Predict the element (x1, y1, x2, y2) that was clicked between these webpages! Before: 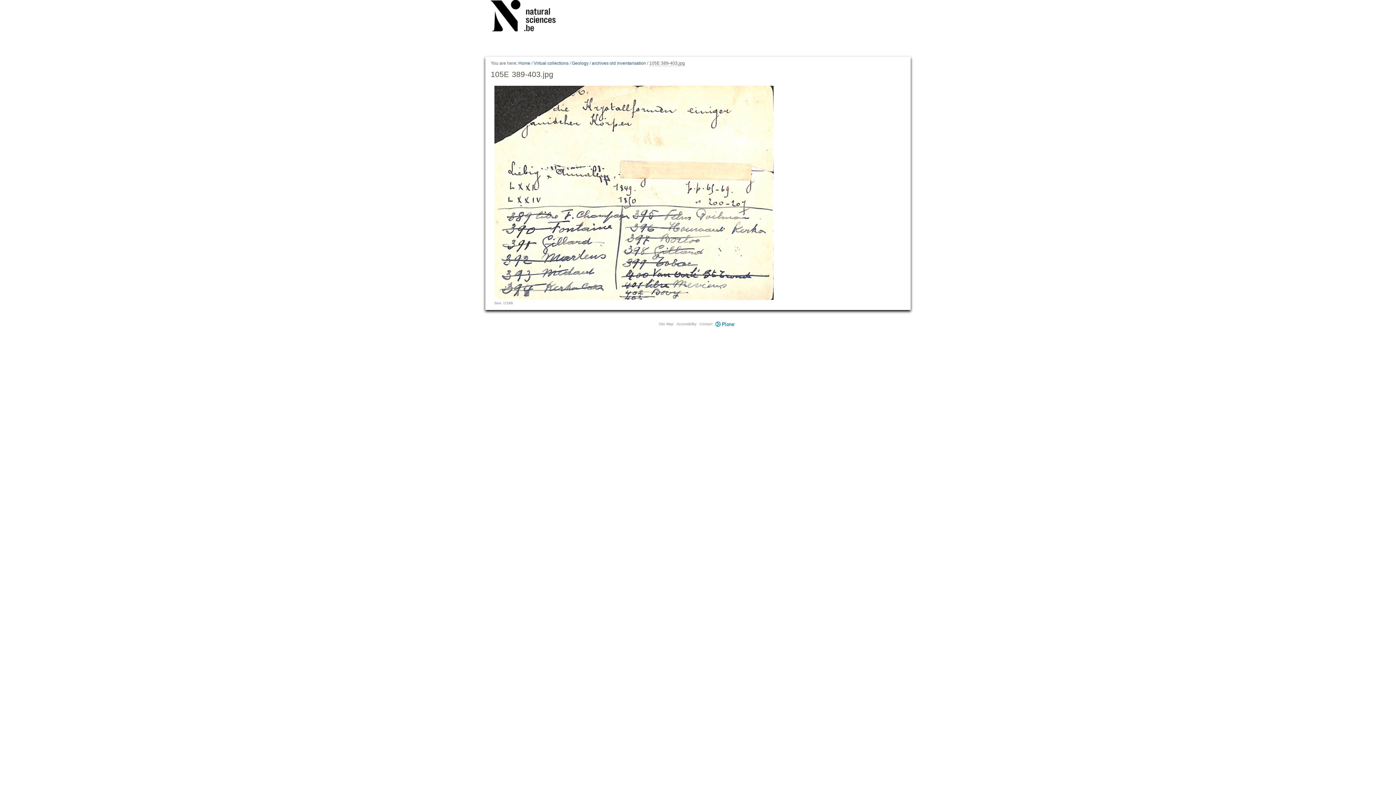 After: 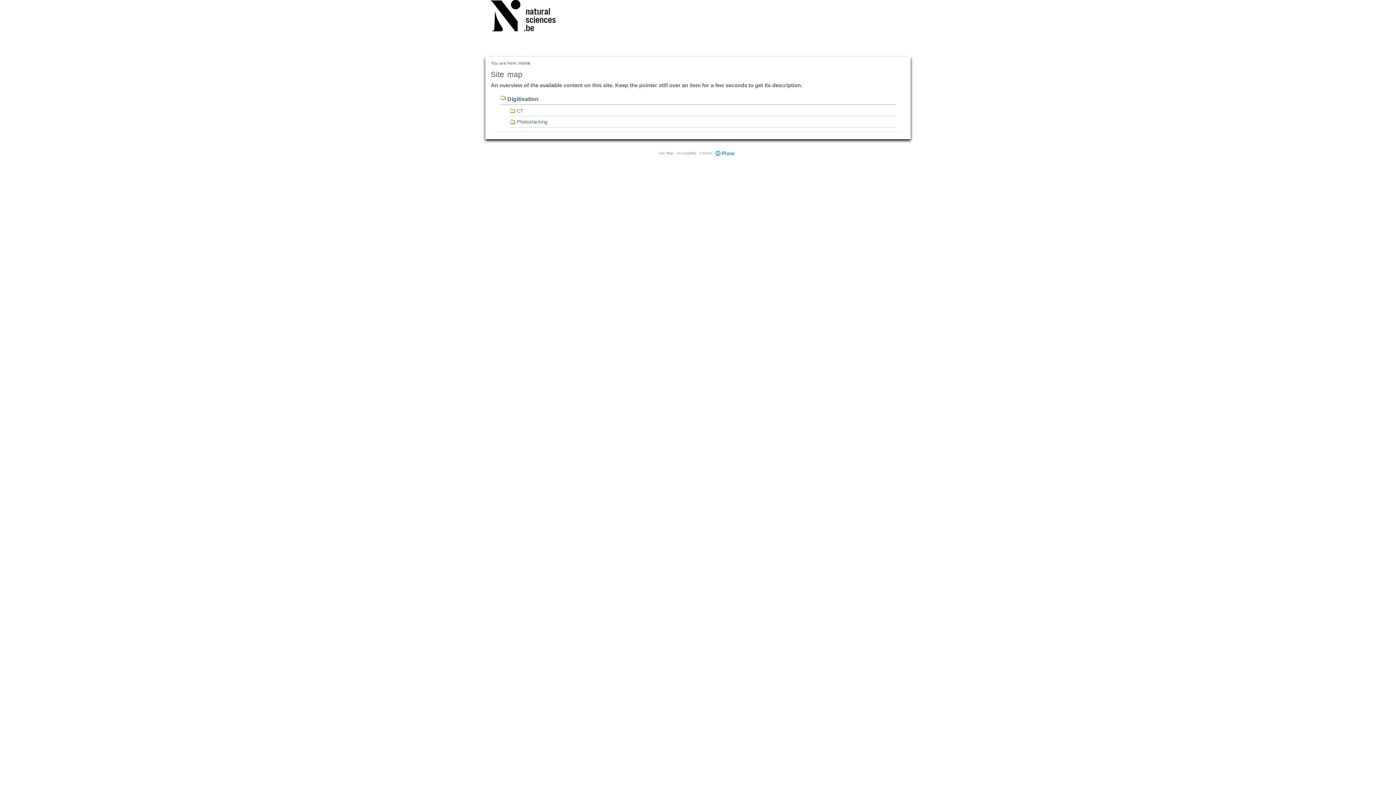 Action: label: Site Map bbox: (658, 322, 673, 326)